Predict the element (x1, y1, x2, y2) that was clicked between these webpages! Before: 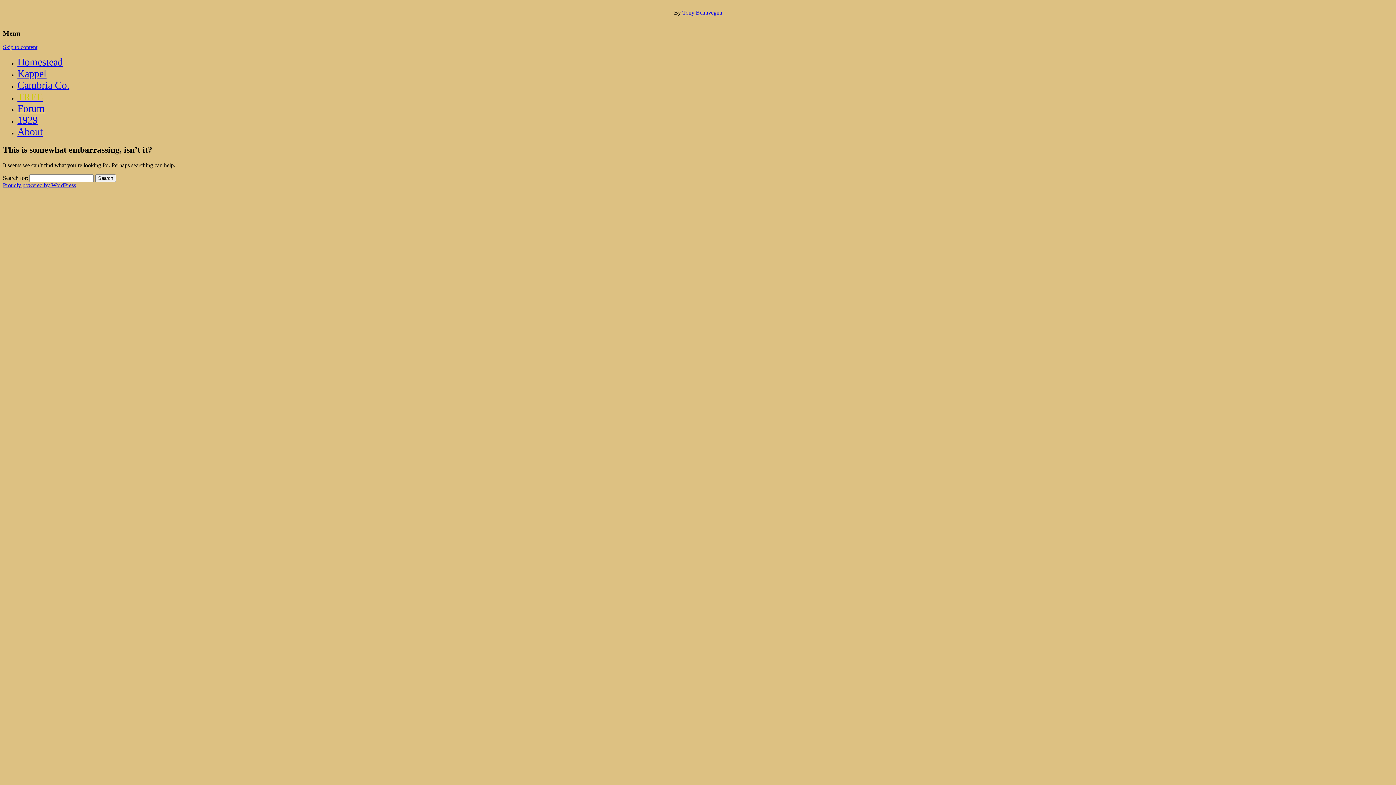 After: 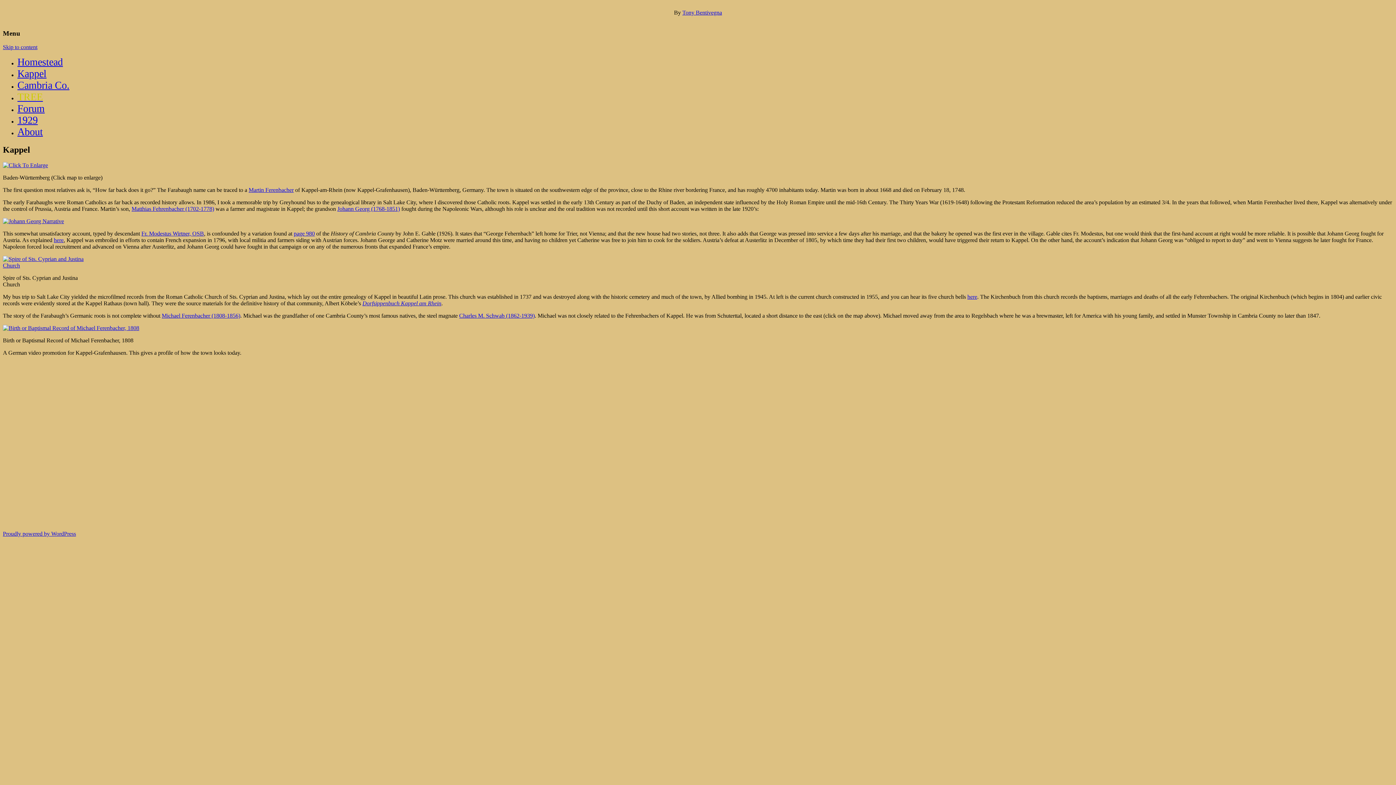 Action: label: Kappel bbox: (17, 72, 46, 78)